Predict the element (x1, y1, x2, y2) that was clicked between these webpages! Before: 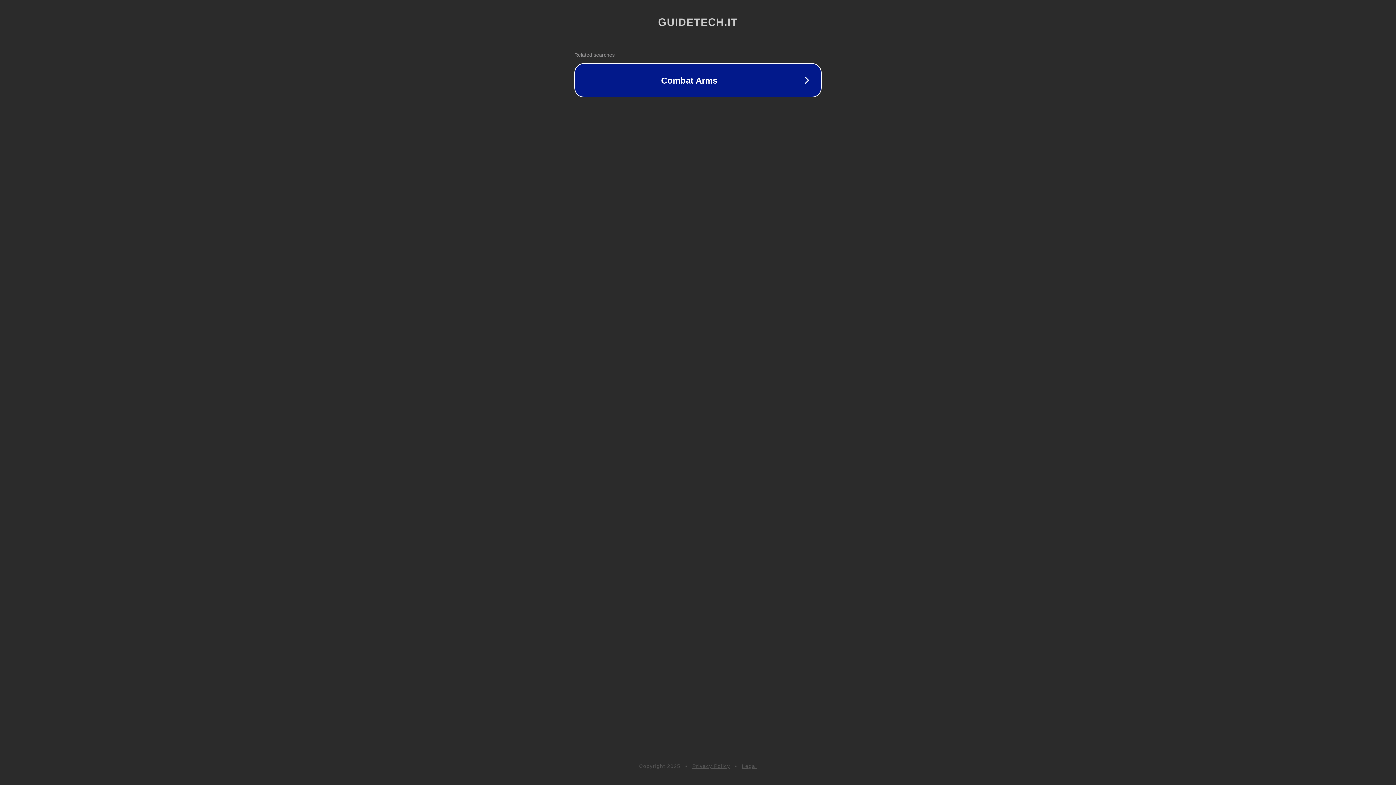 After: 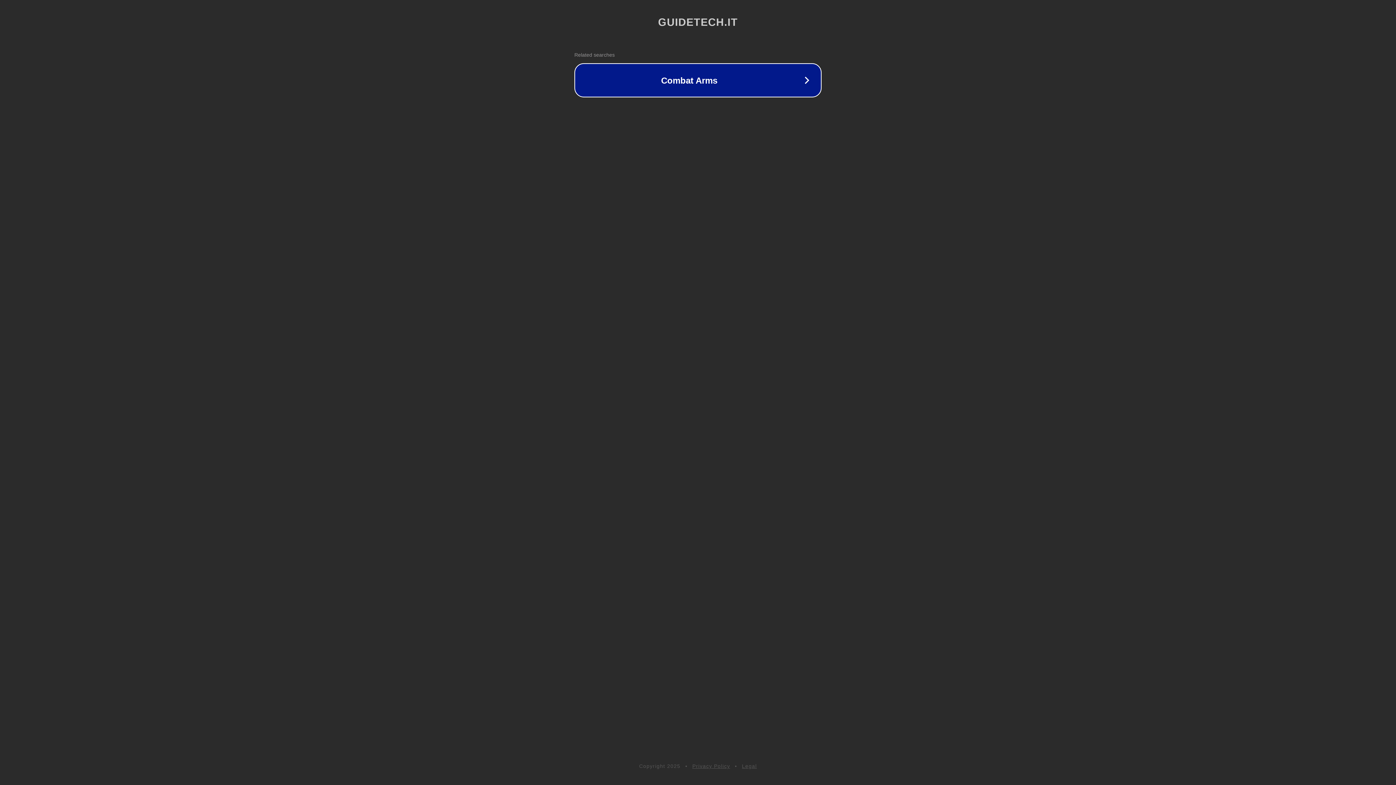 Action: bbox: (742, 763, 757, 769) label: Legal